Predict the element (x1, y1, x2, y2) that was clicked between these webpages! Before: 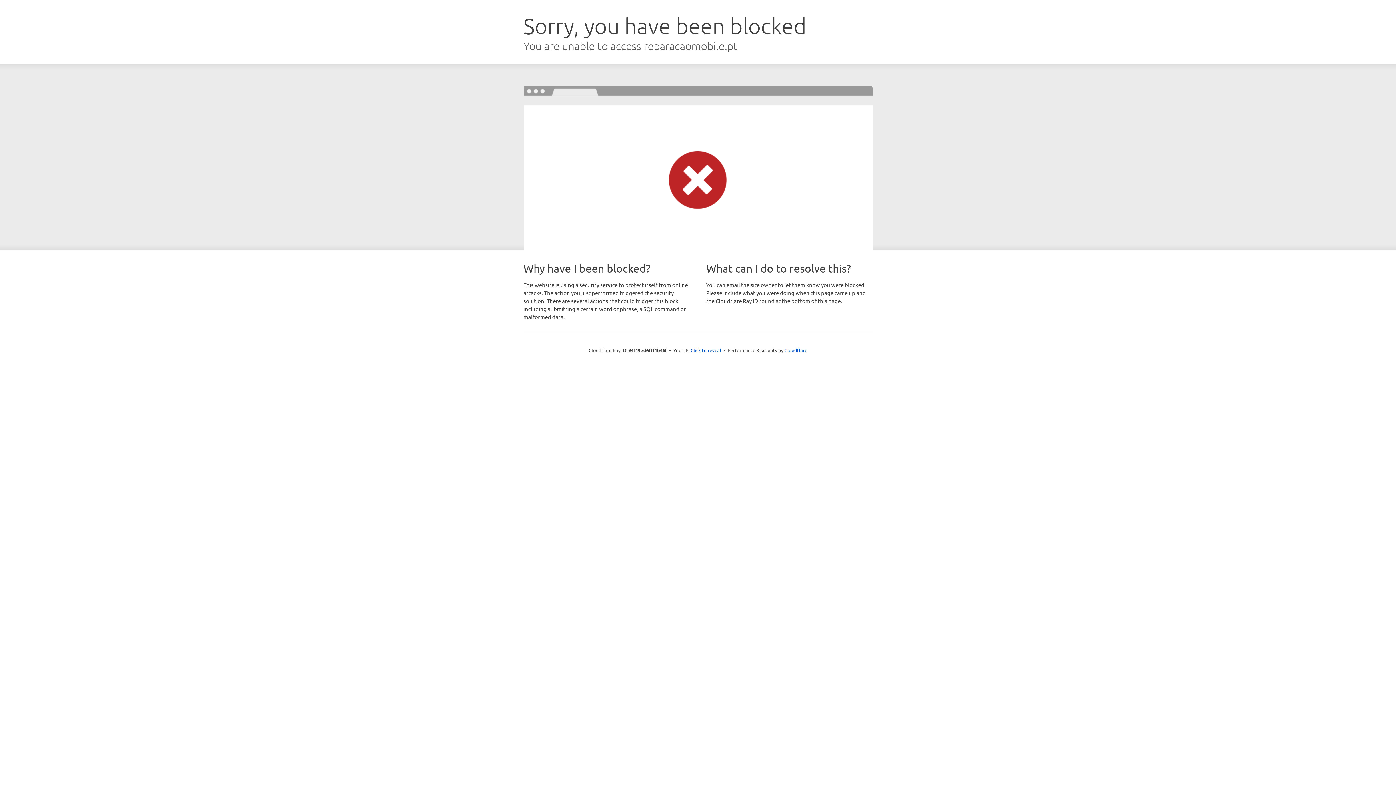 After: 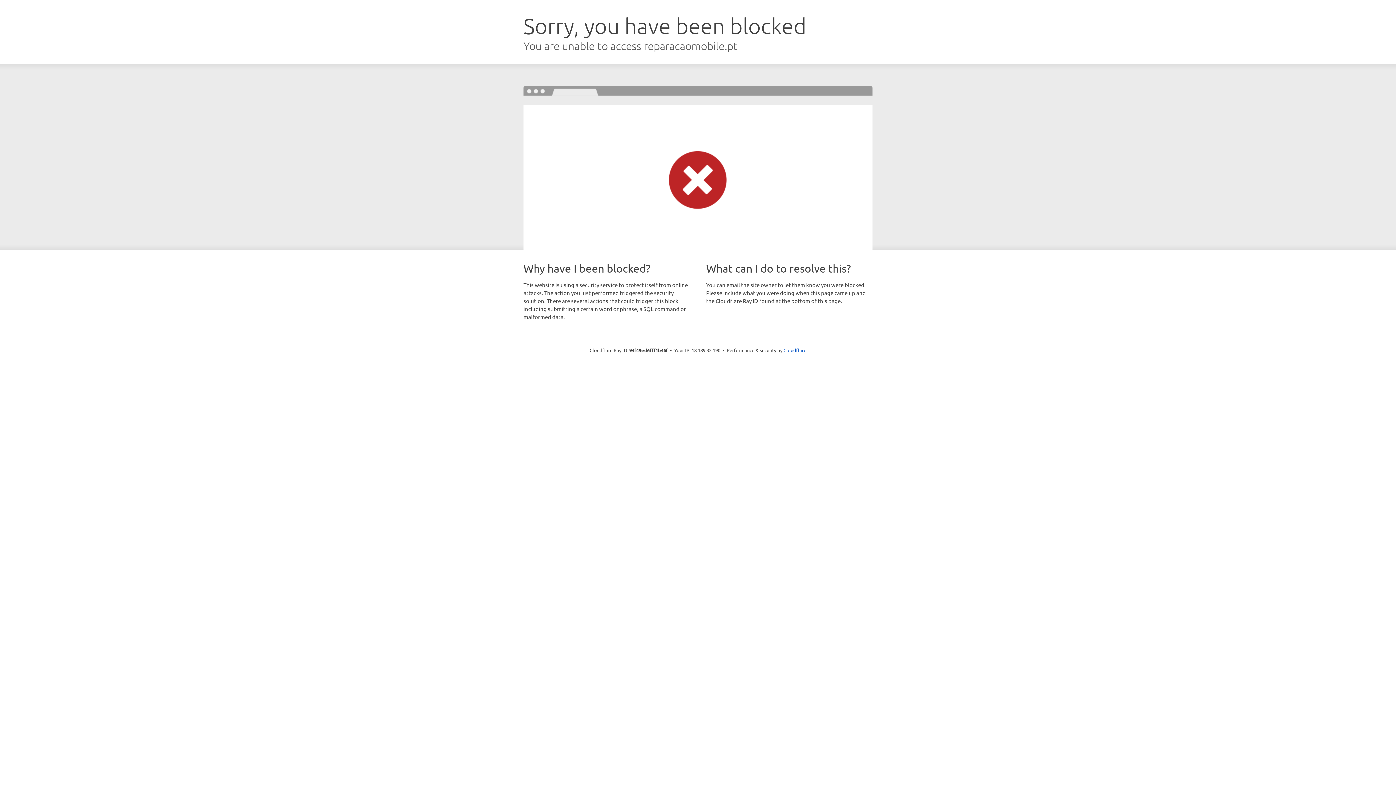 Action: label: Click to reveal bbox: (690, 346, 721, 353)